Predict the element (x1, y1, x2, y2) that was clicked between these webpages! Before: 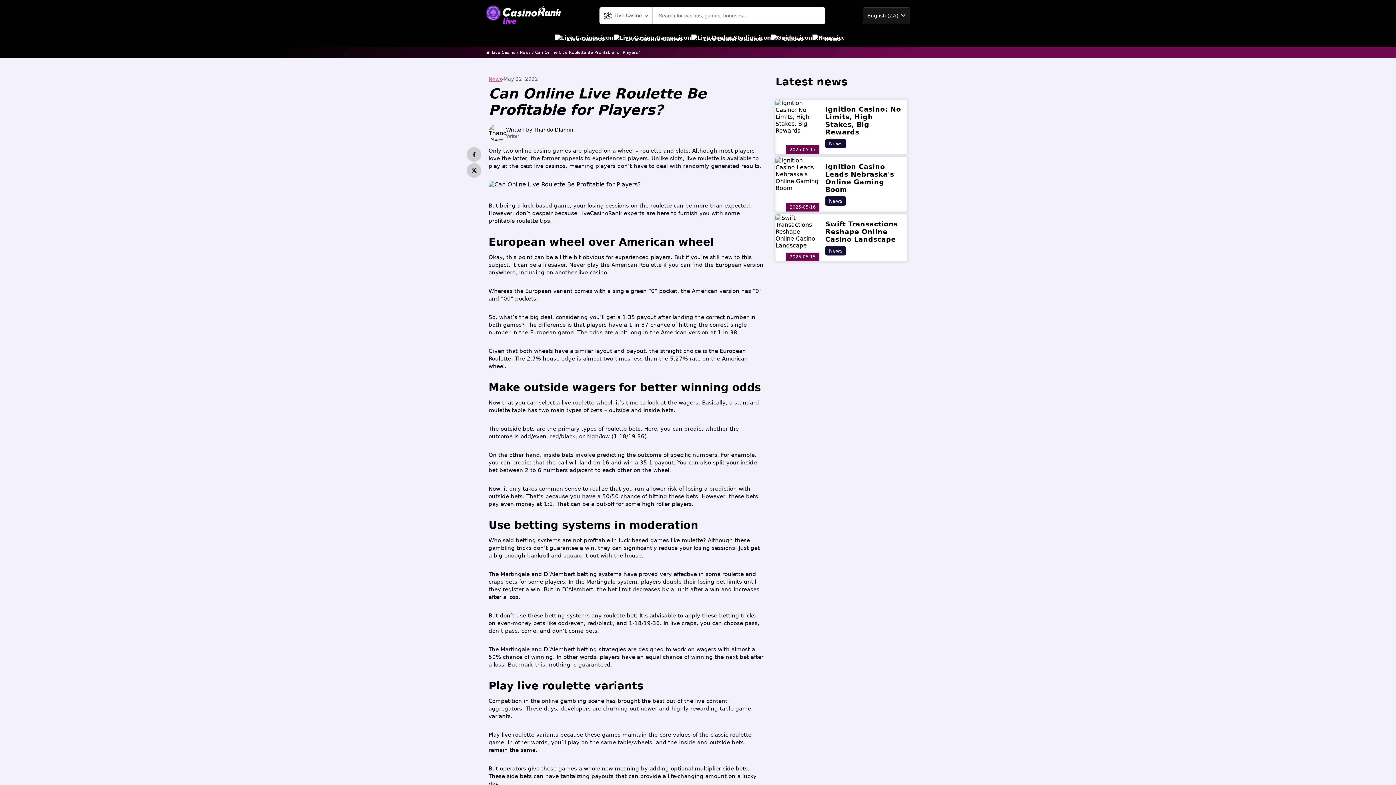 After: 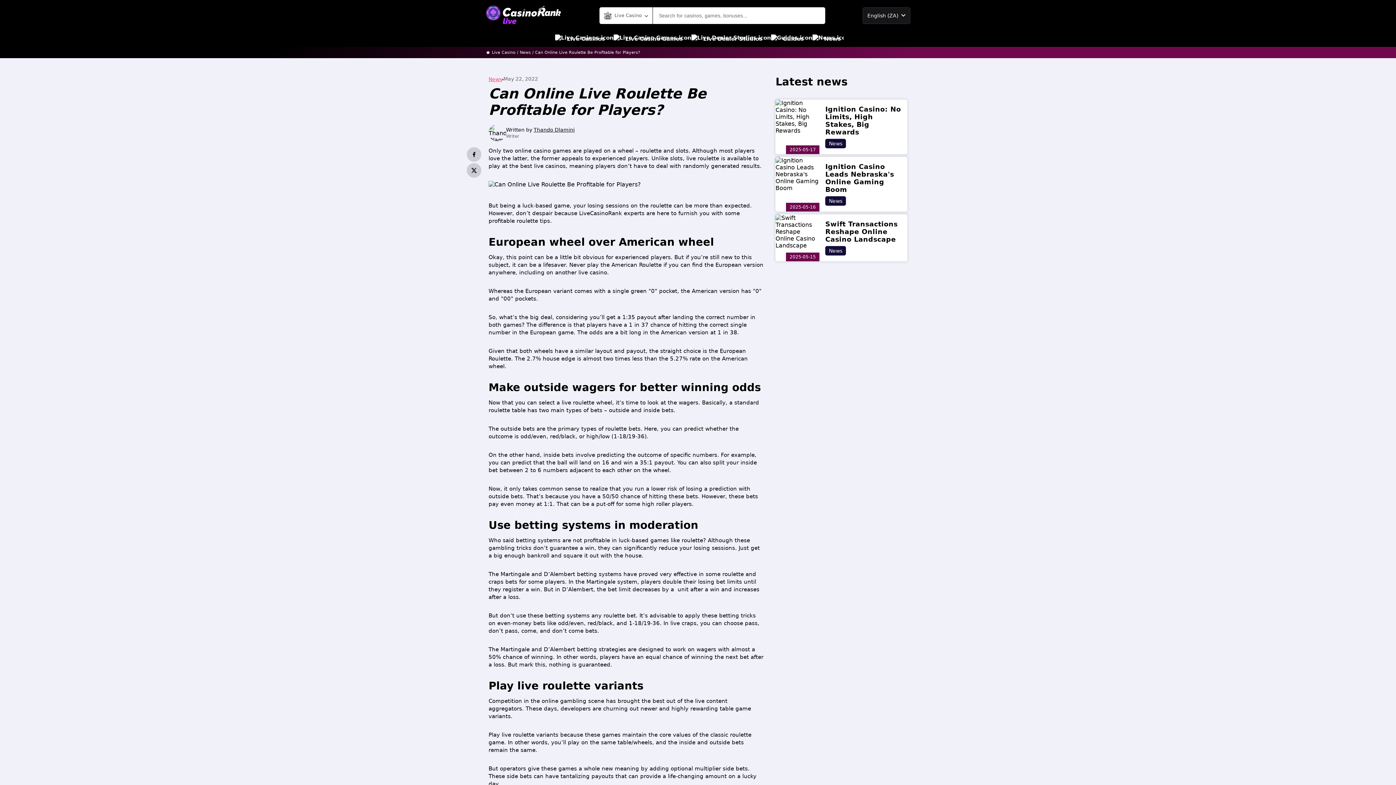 Action: label: Can Online Live Roulette Be Profitable for Players? bbox: (535, 50, 640, 54)